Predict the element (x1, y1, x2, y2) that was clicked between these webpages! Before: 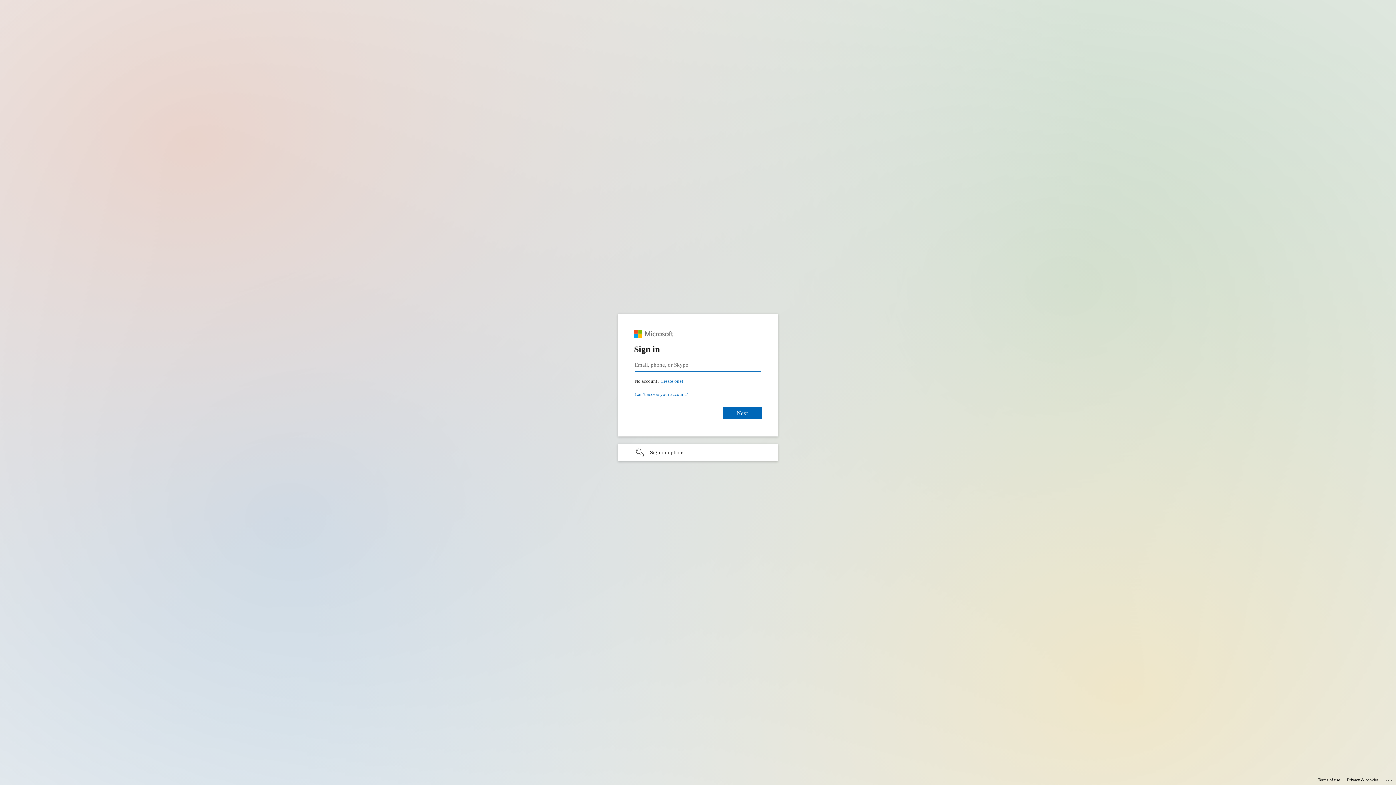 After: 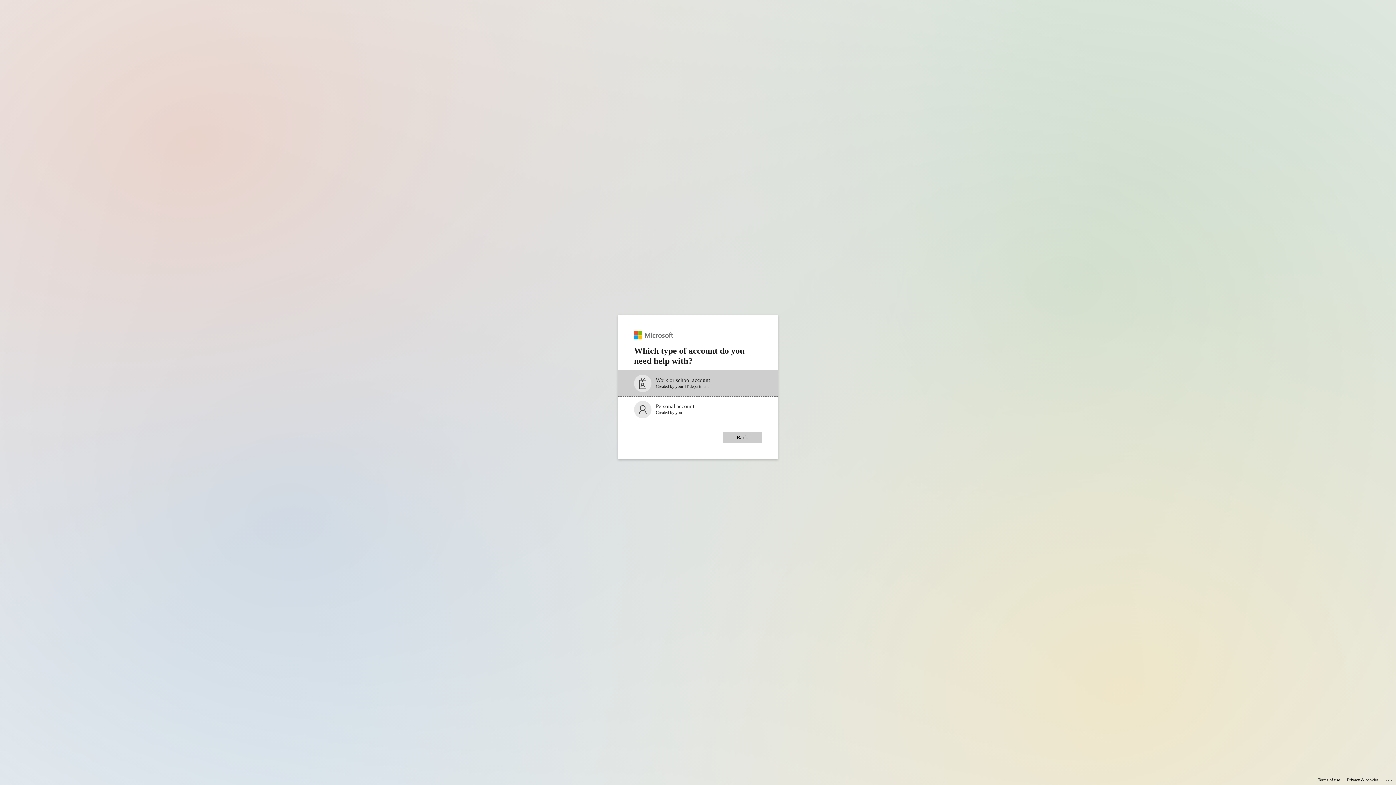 Action: label: Can’t access your account? bbox: (634, 391, 688, 397)